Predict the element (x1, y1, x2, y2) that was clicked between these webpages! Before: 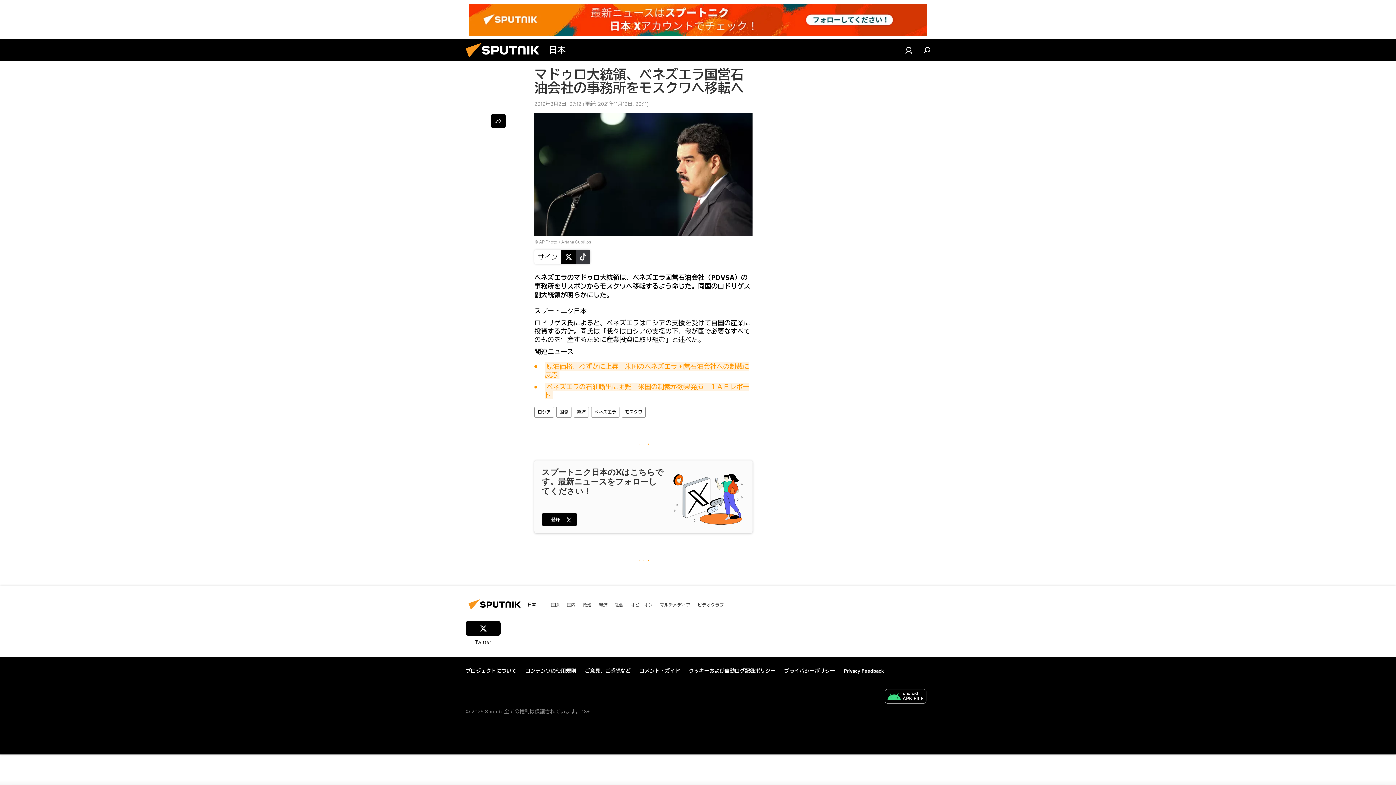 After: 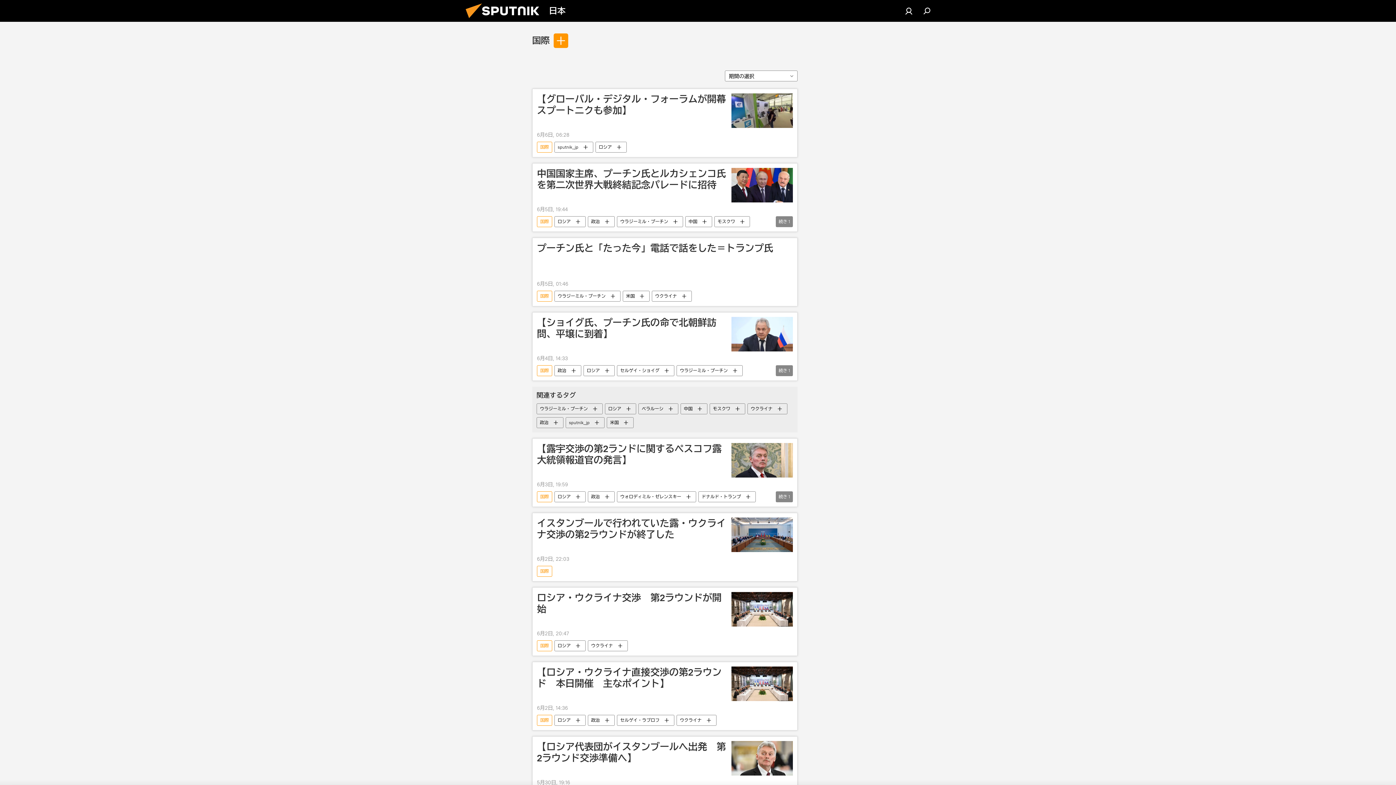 Action: label: 国際 bbox: (550, 601, 559, 608)